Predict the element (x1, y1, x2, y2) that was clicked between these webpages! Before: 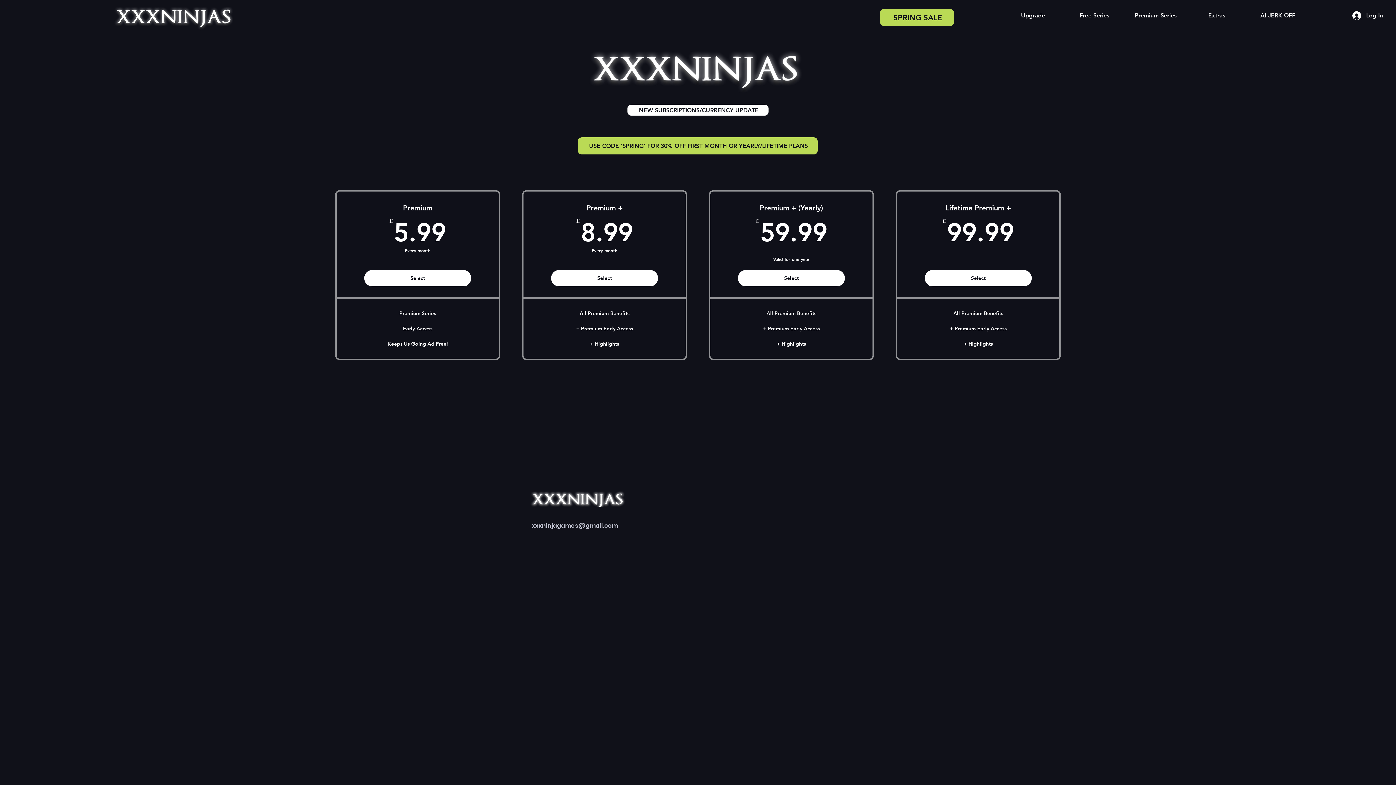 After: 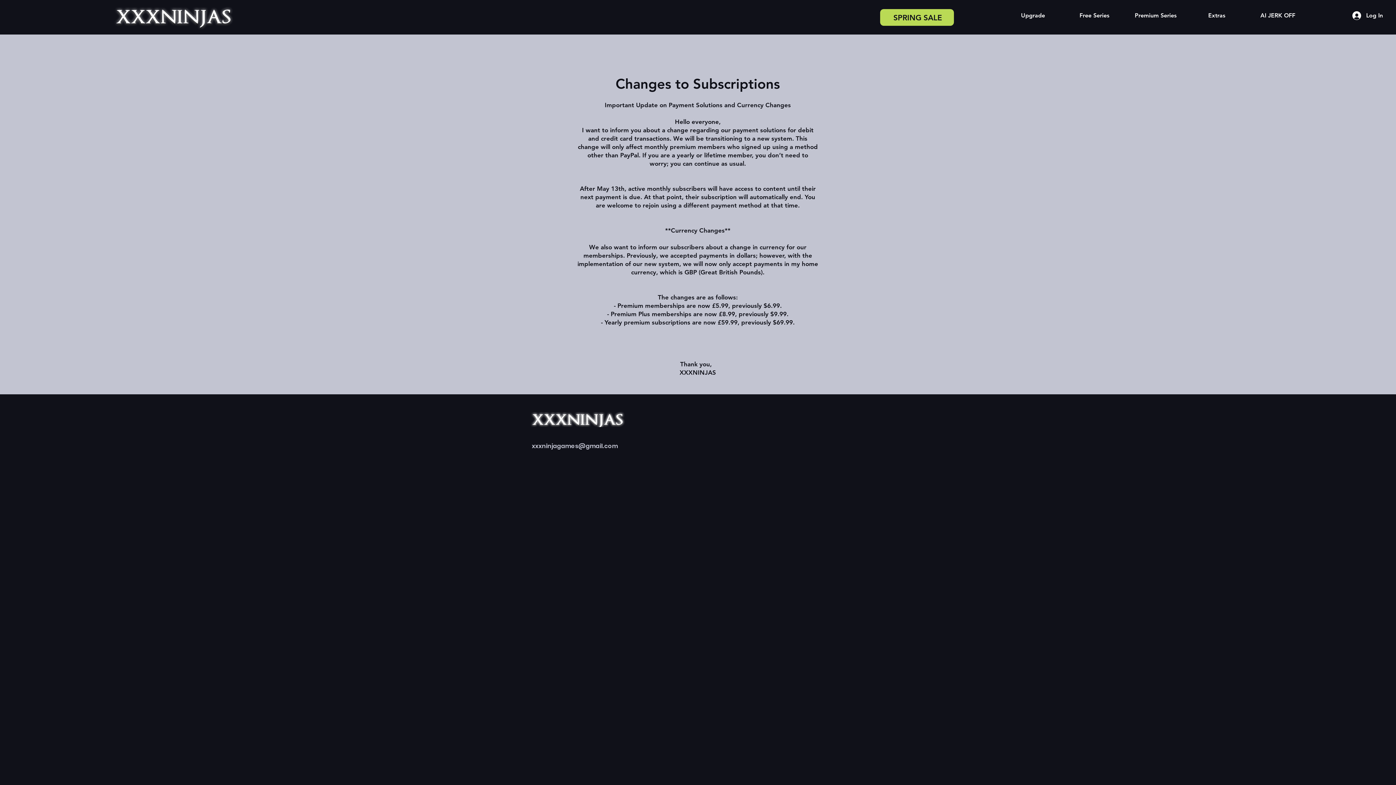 Action: label: NEW SUBSCRIPTIONS/CURRENCY UPDATE bbox: (627, 104, 768, 115)